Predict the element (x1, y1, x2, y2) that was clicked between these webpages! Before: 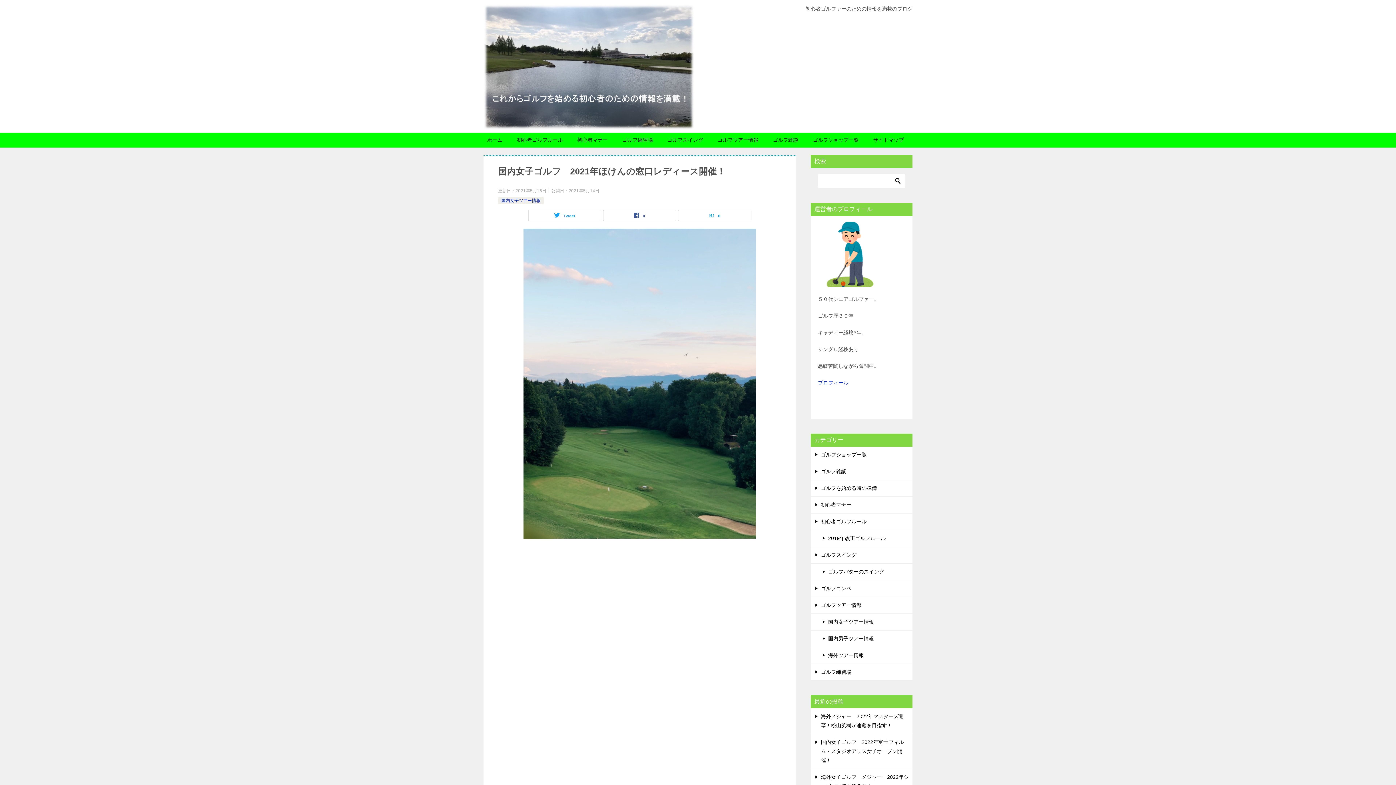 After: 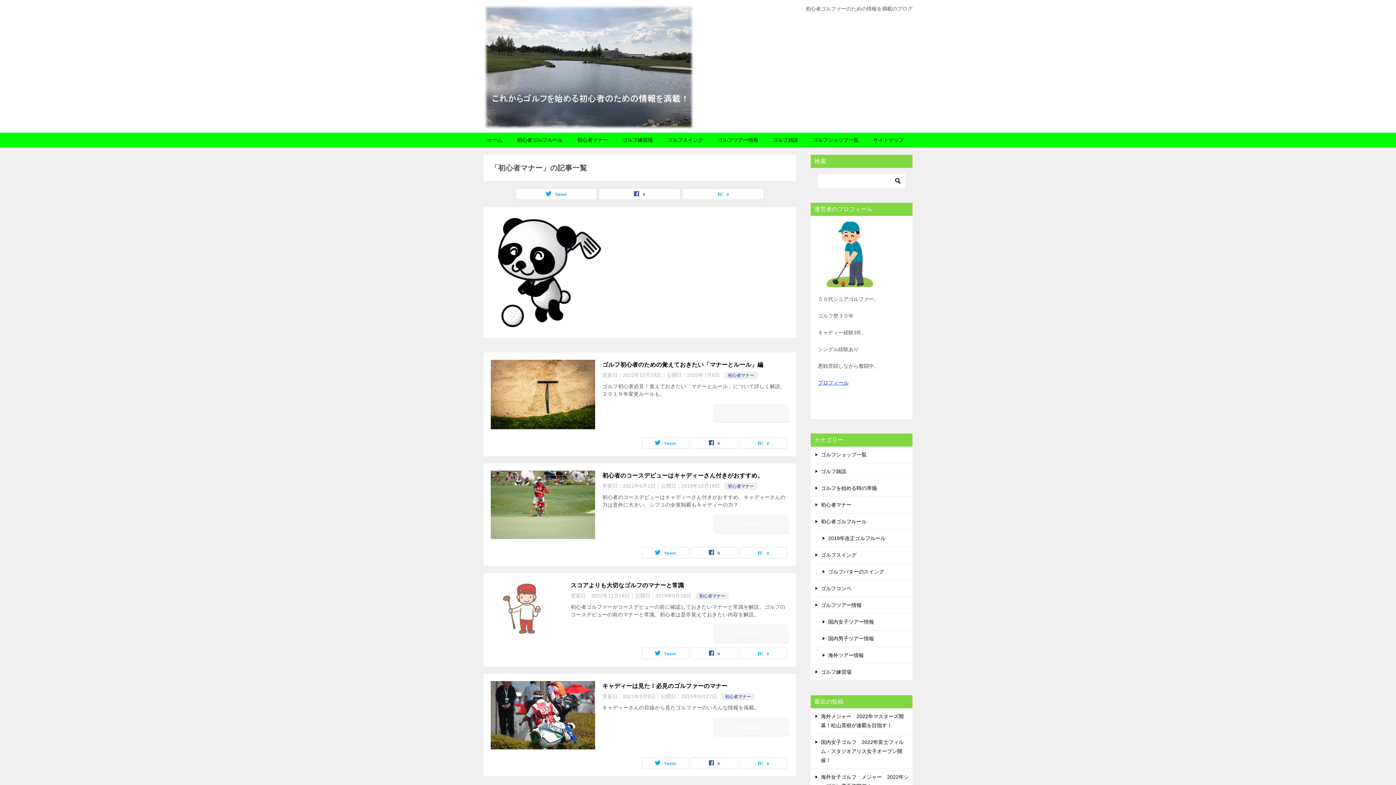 Action: bbox: (810, 497, 912, 513) label: 初心者マナー